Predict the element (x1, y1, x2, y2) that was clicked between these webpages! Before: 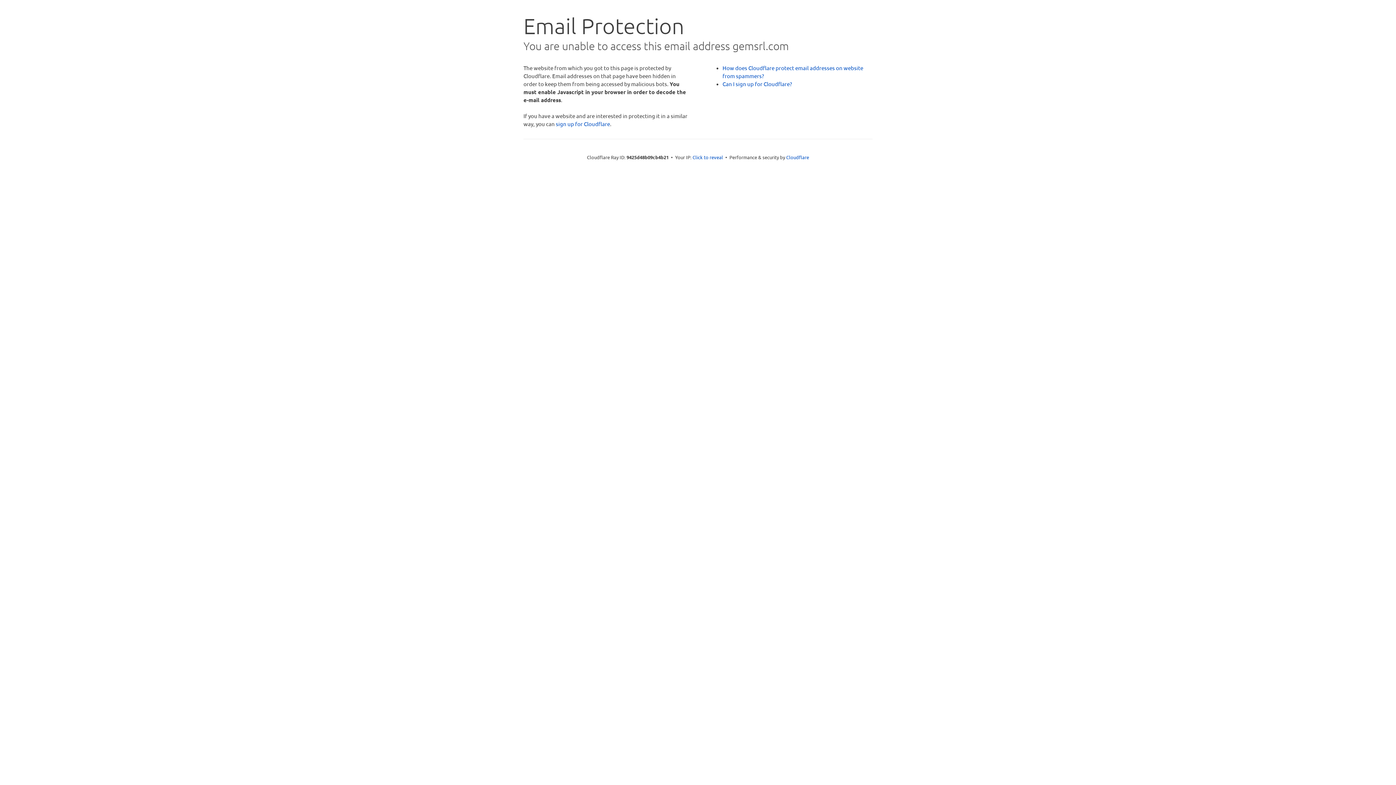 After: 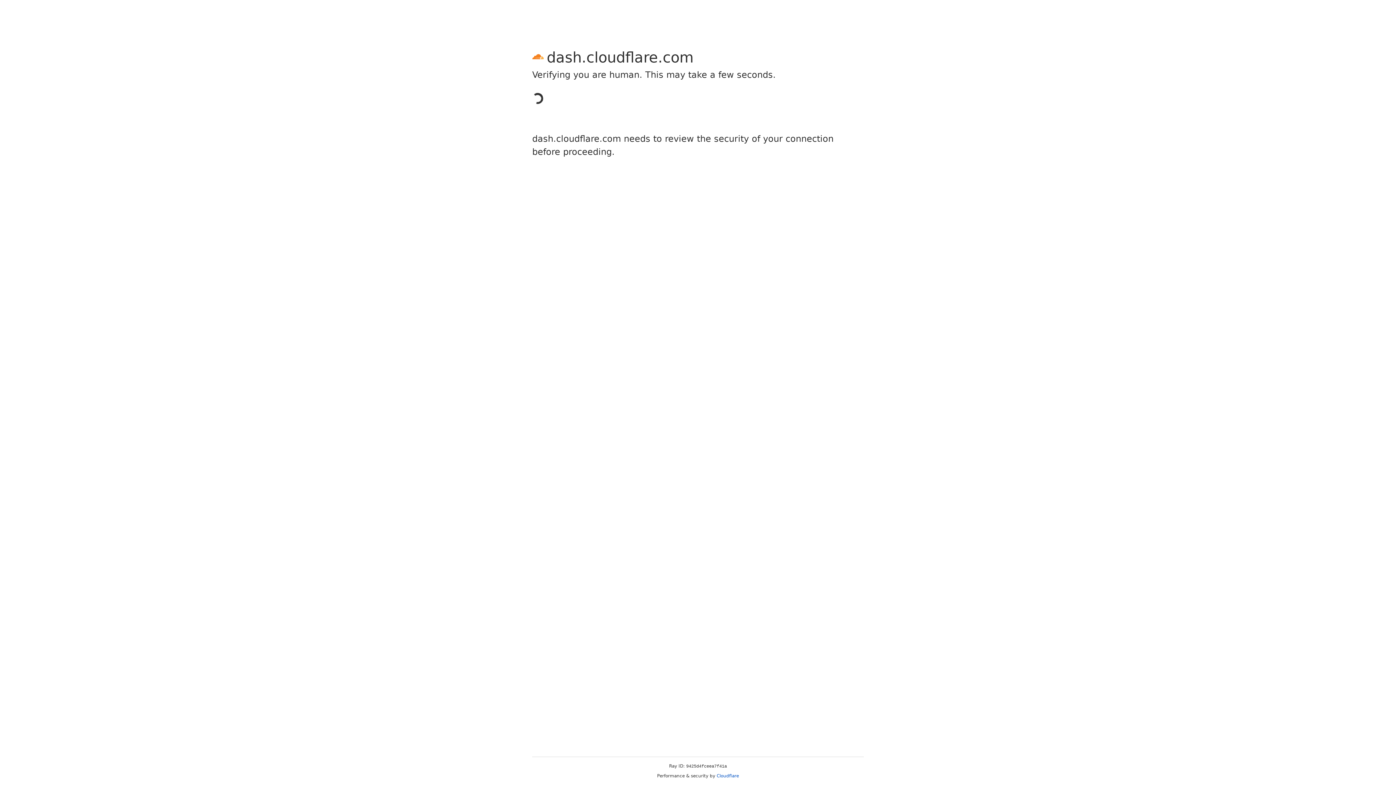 Action: bbox: (556, 120, 610, 127) label: sign up for Cloudflare